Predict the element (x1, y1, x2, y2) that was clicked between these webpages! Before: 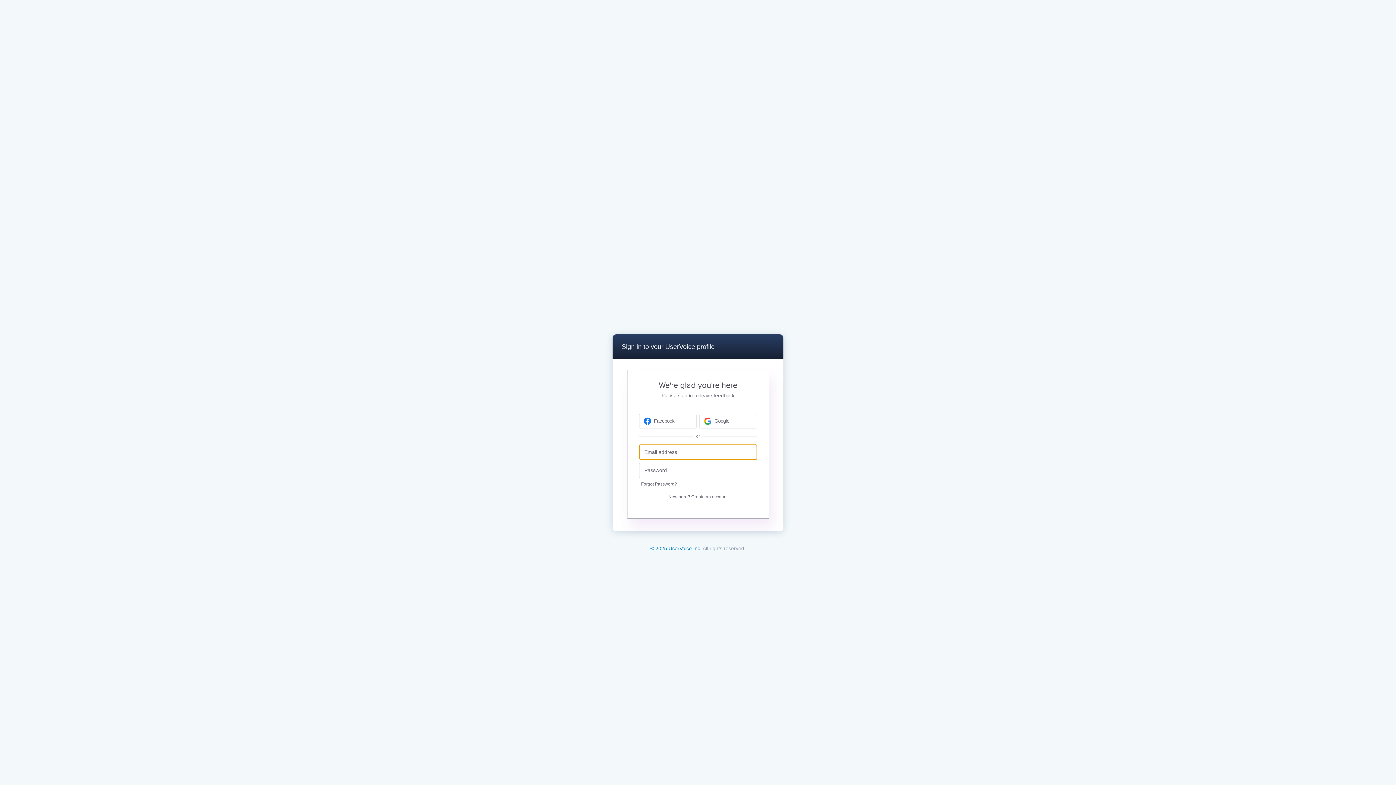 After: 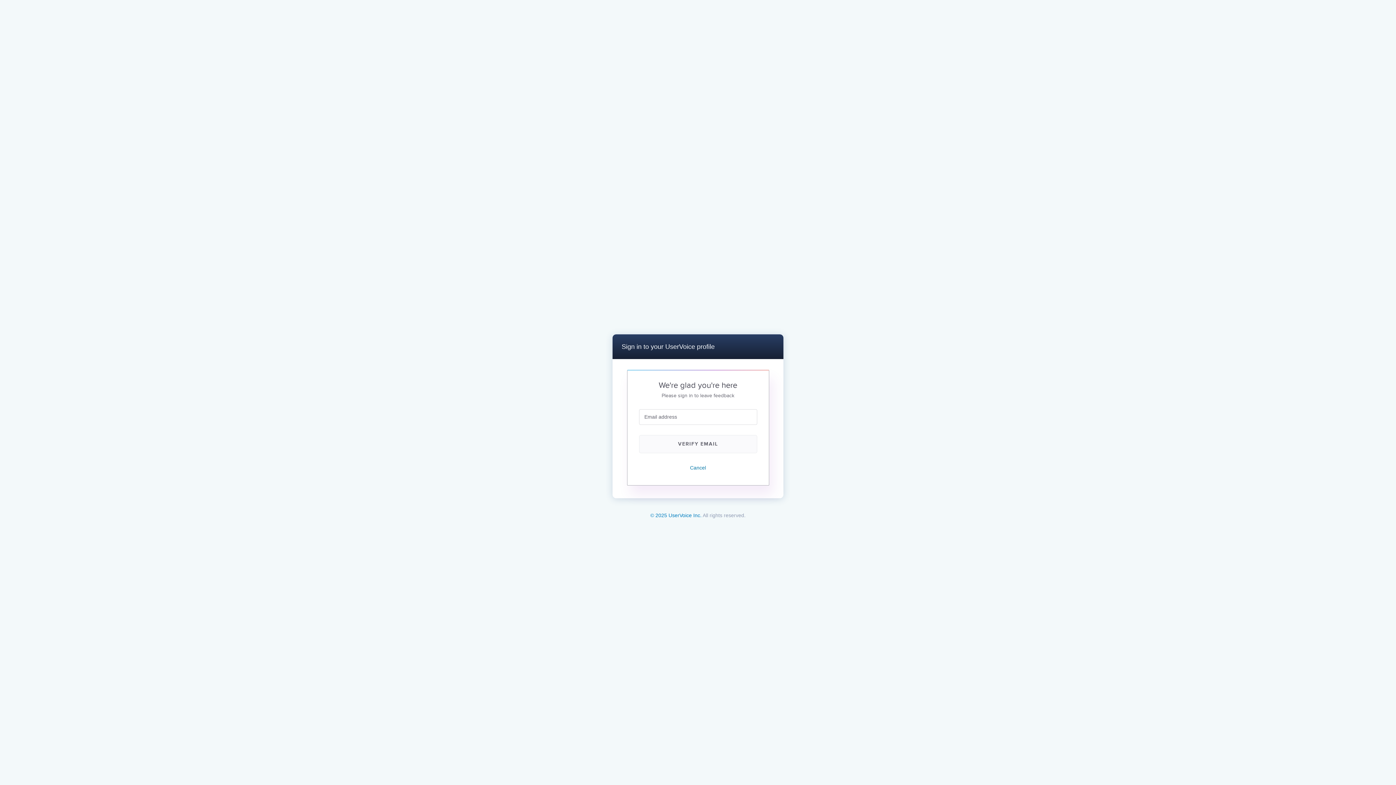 Action: label: Forgot Password? bbox: (639, 481, 679, 487)